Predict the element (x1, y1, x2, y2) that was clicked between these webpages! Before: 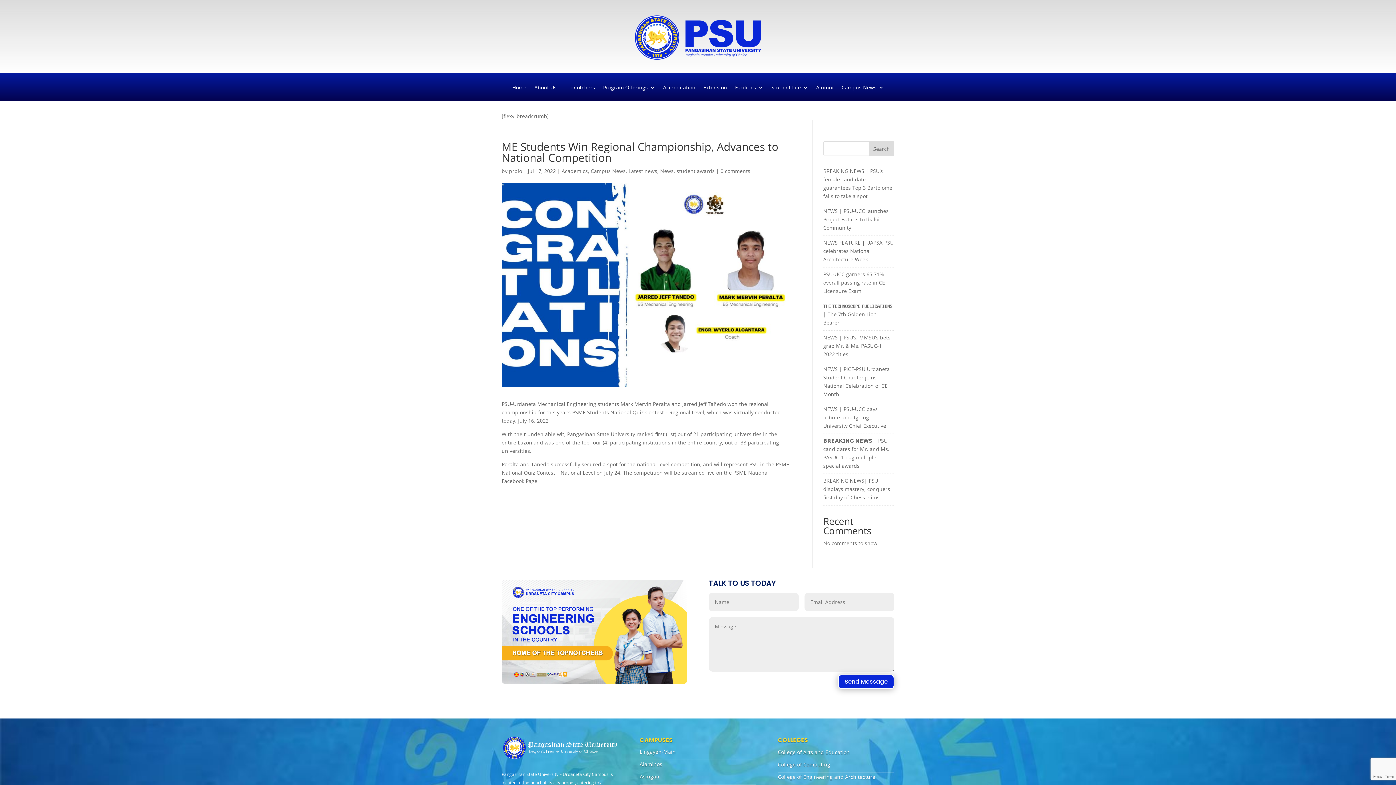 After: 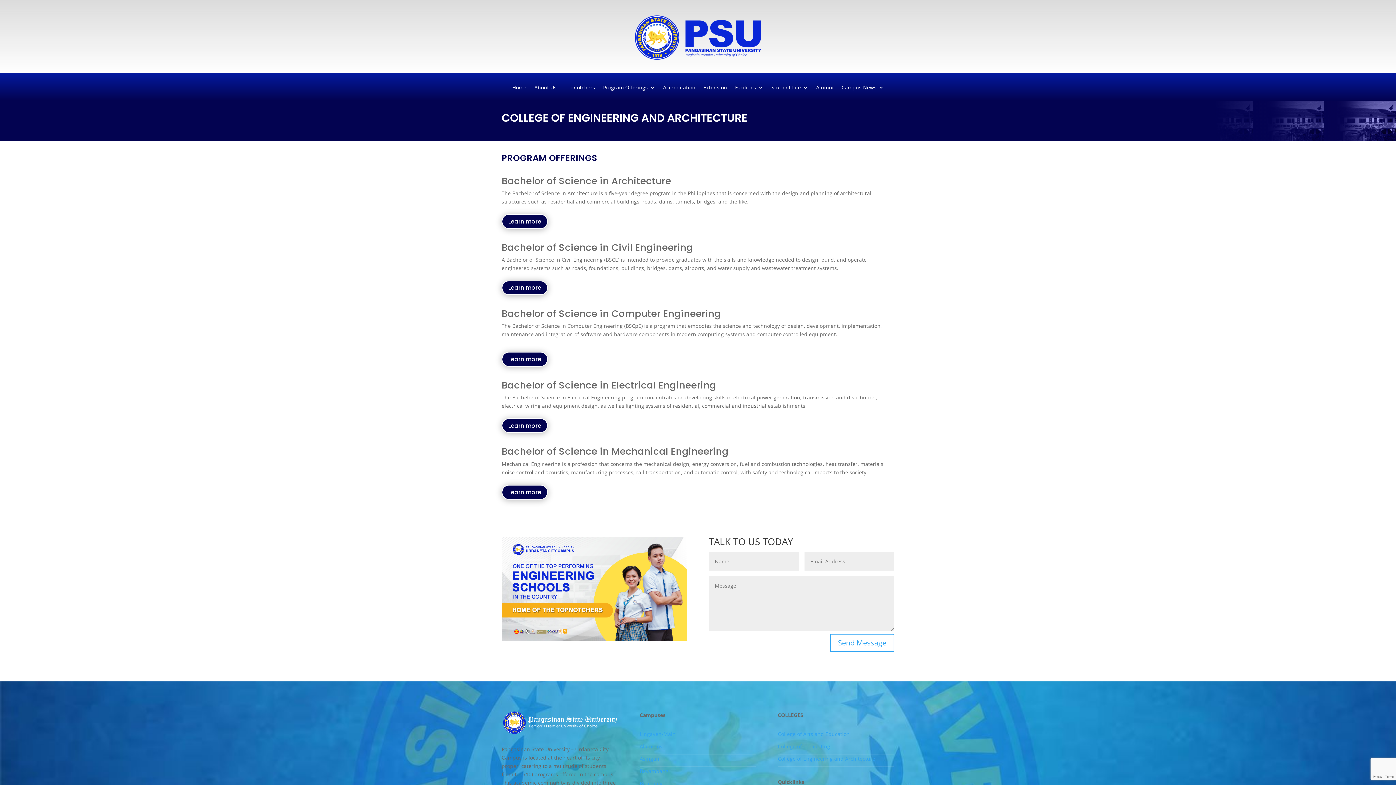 Action: bbox: (778, 773, 875, 780) label: College of Engineering and Architecture